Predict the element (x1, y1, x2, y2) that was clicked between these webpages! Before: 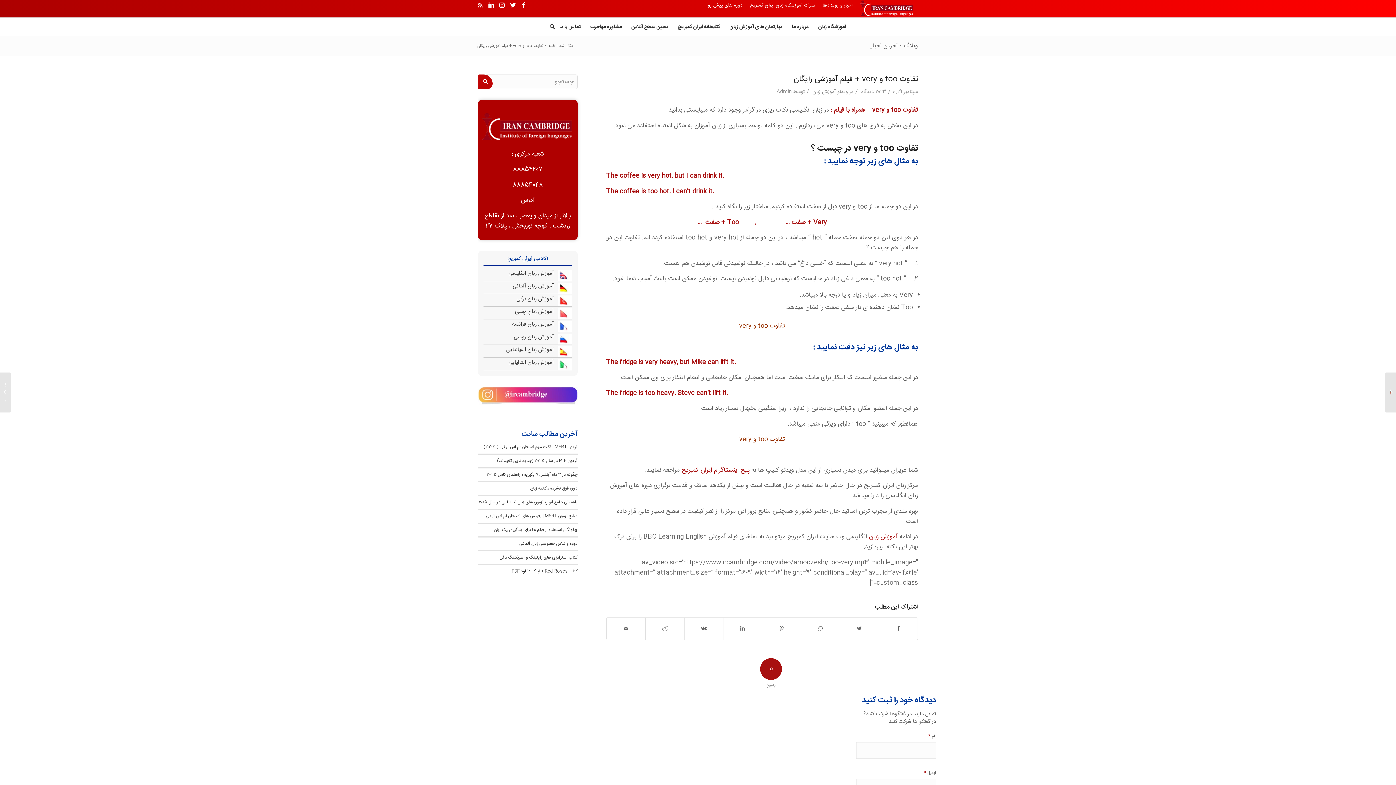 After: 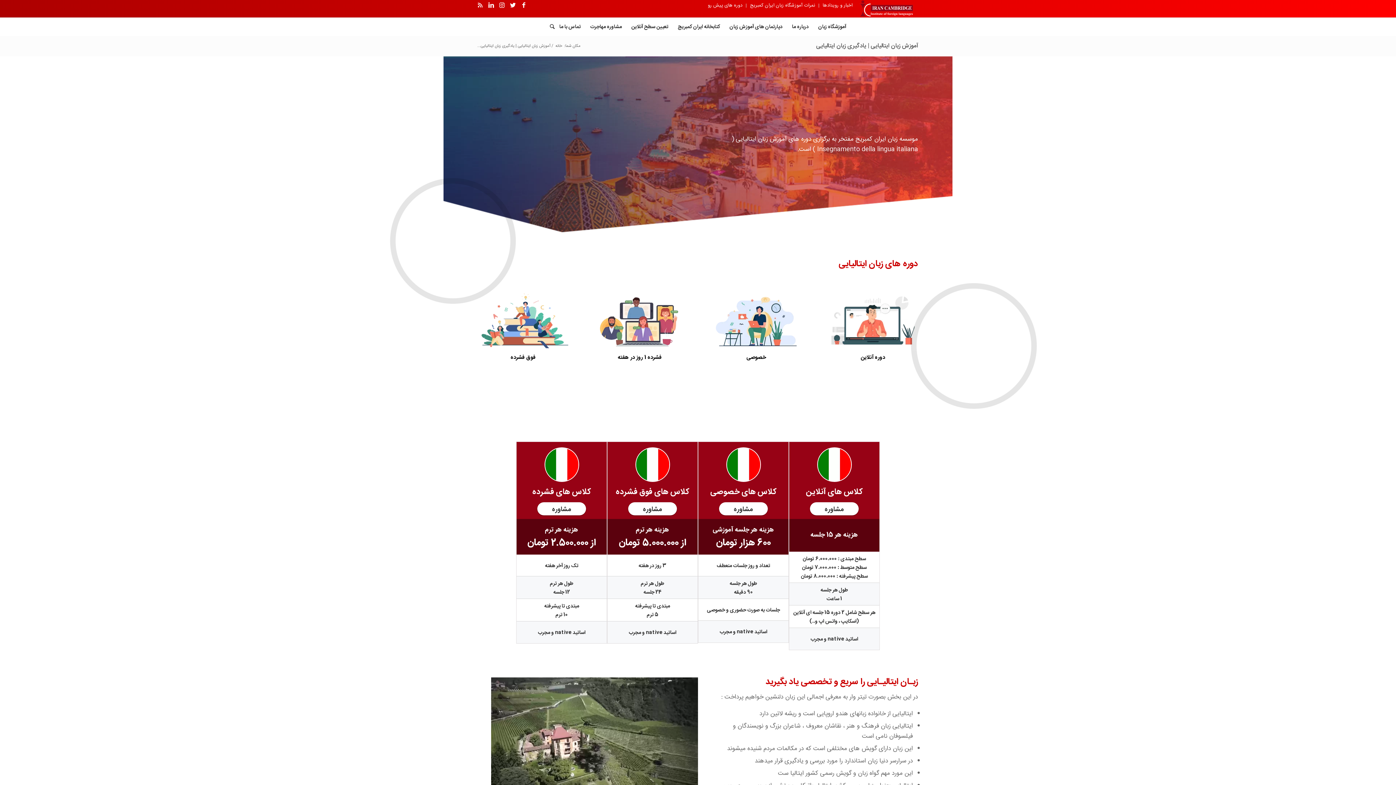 Action: label: آموزش زبان ایتالیایی bbox: (483, 357, 572, 370)